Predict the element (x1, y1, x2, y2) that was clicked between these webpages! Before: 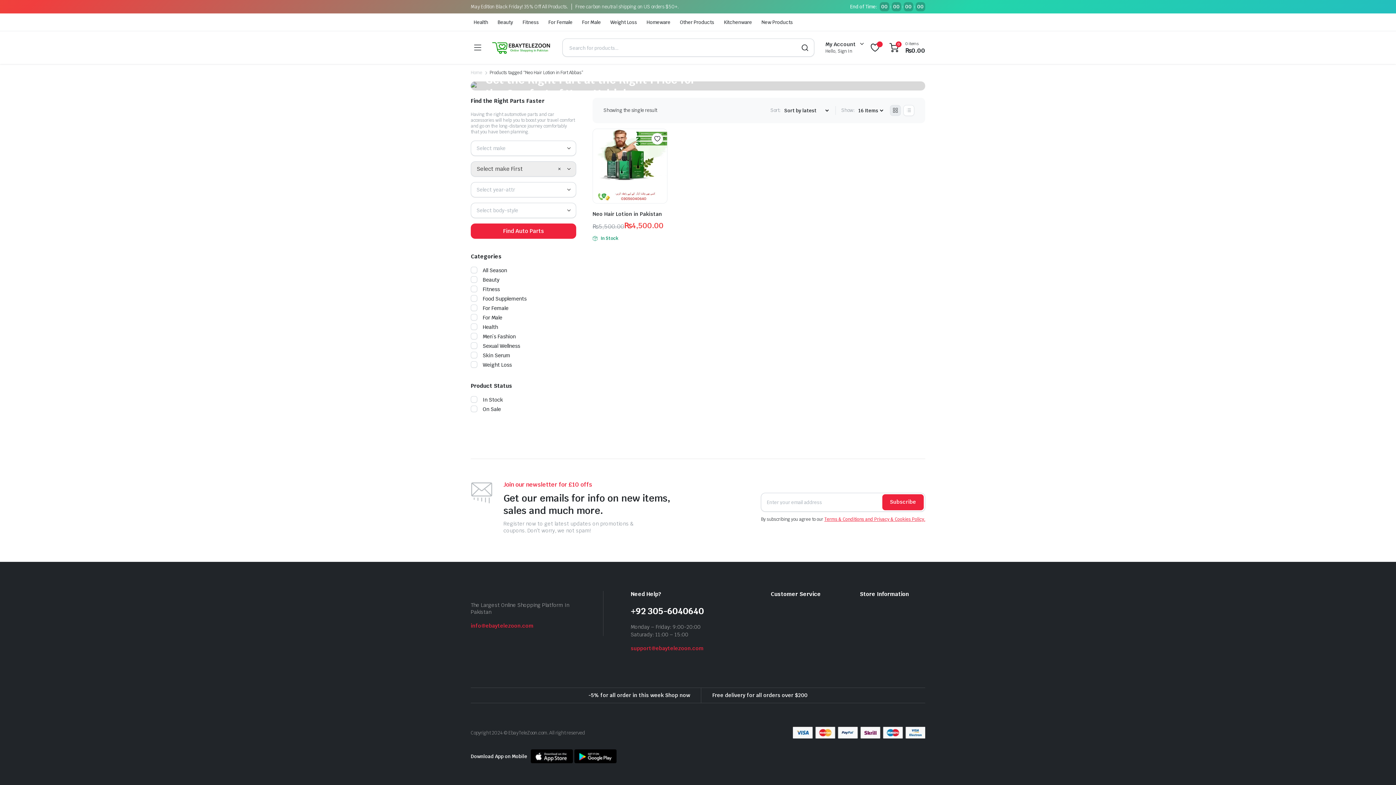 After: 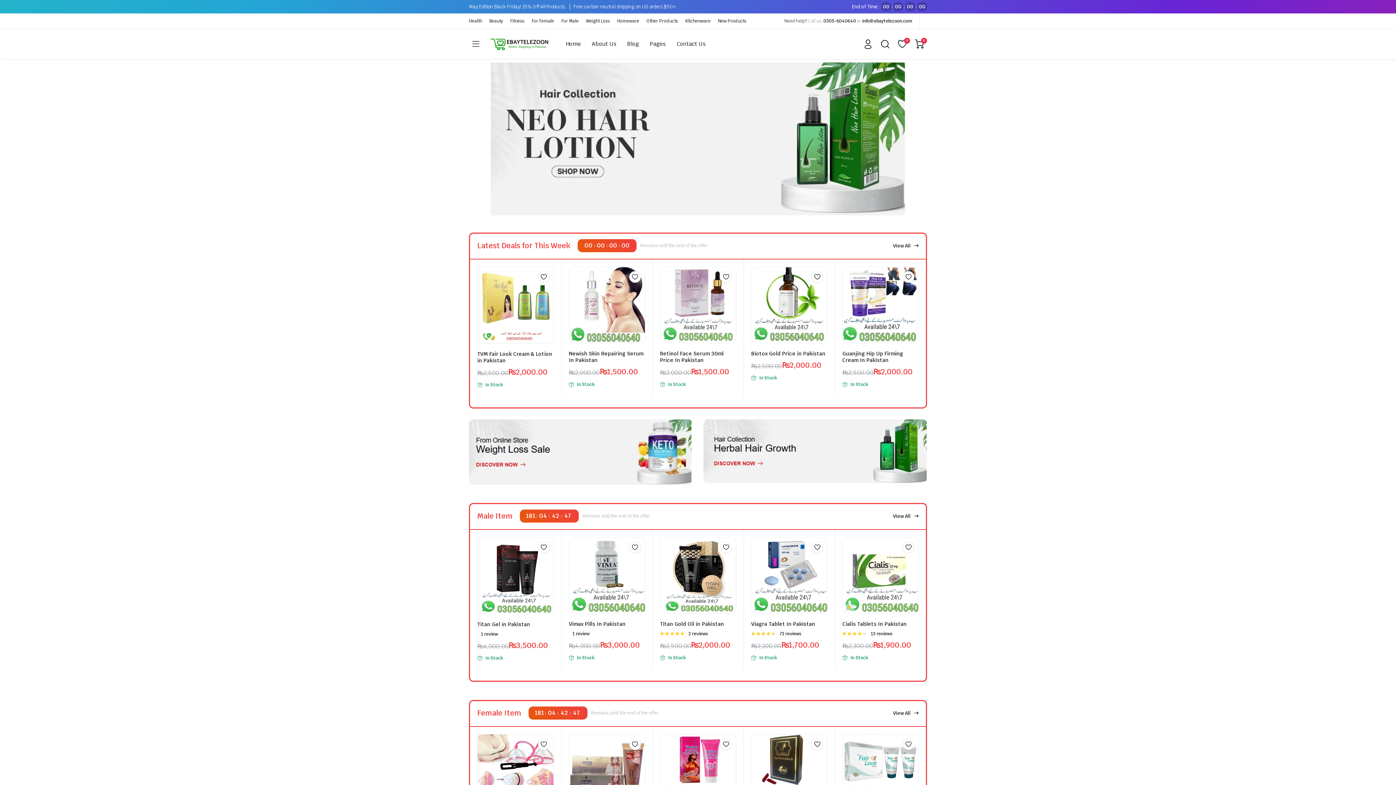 Action: bbox: (492, 40, 551, 54)